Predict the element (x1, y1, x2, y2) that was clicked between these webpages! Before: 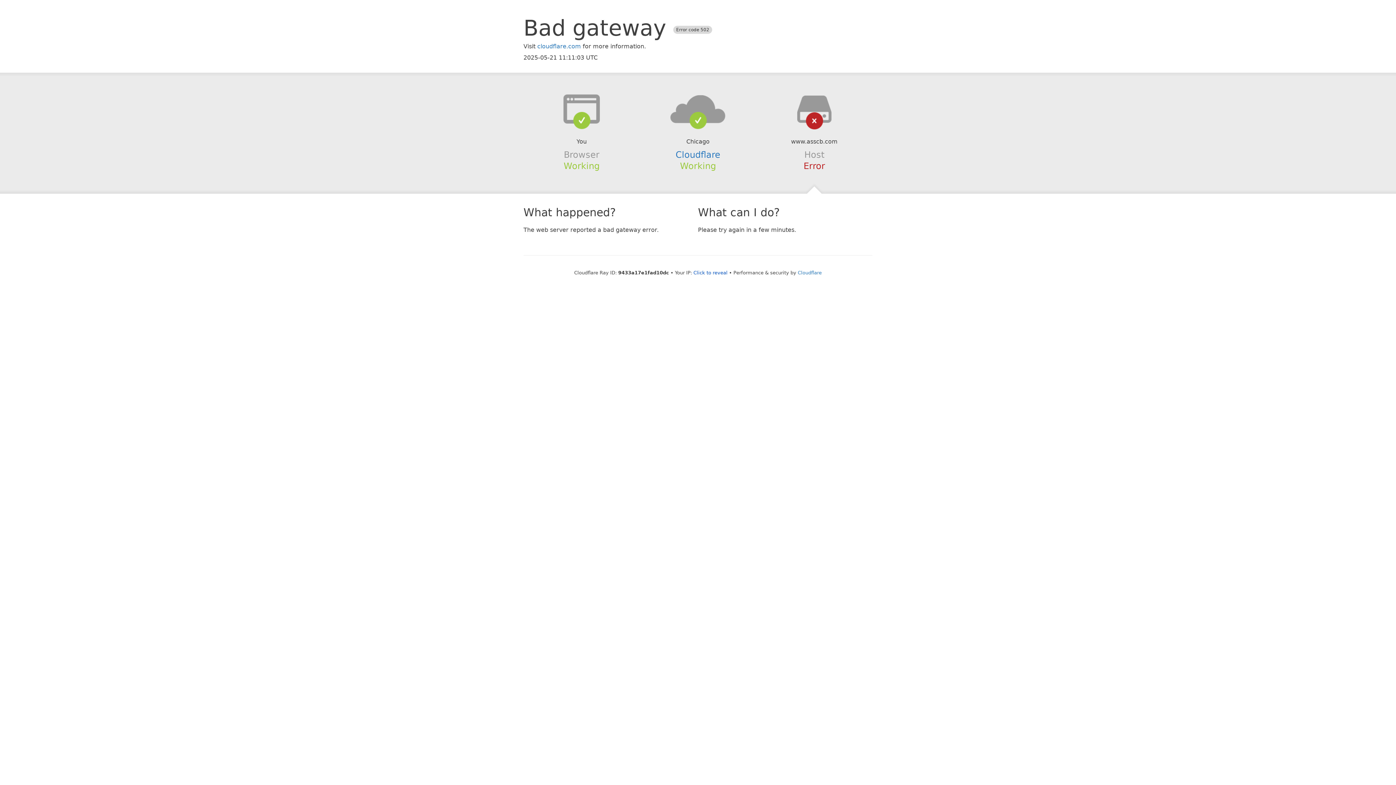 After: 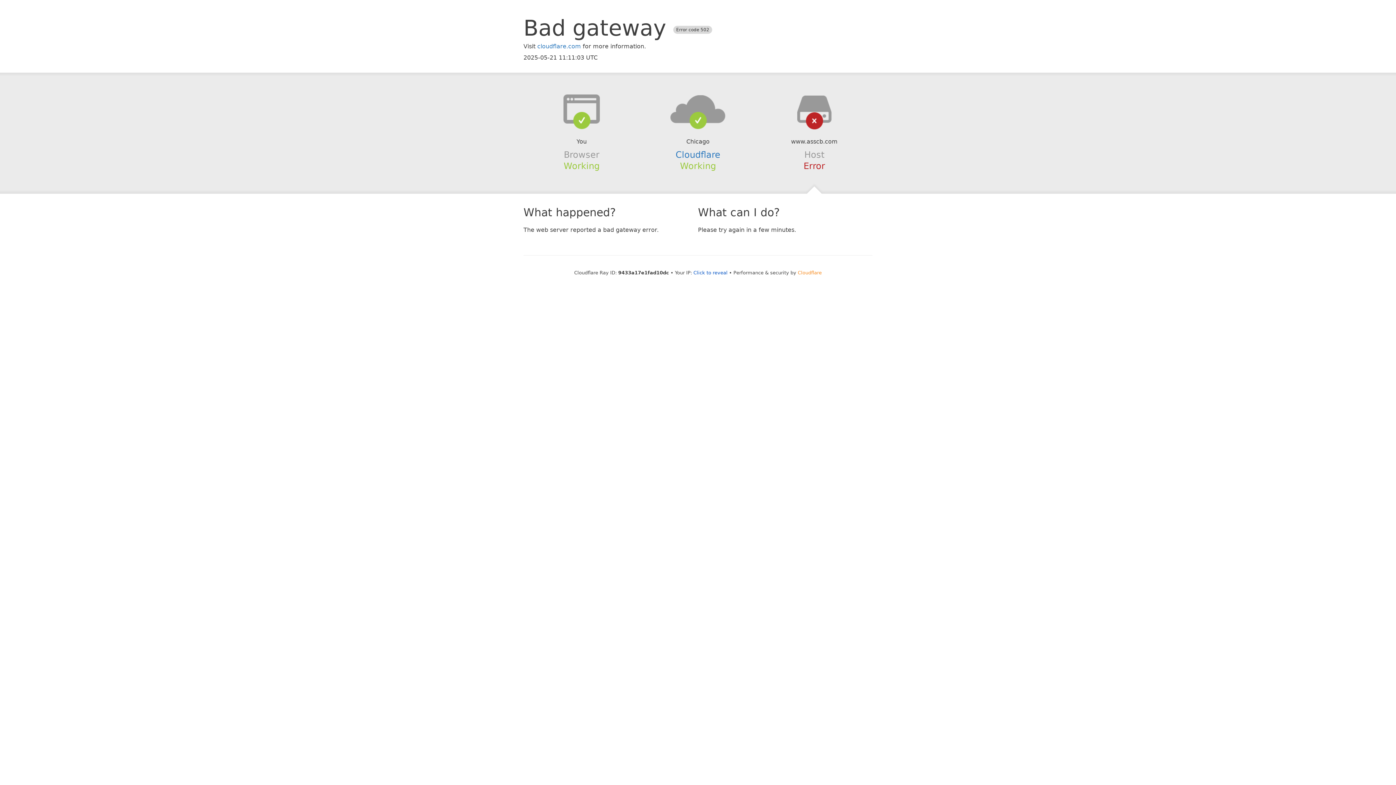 Action: label: Cloudflare bbox: (798, 270, 822, 275)